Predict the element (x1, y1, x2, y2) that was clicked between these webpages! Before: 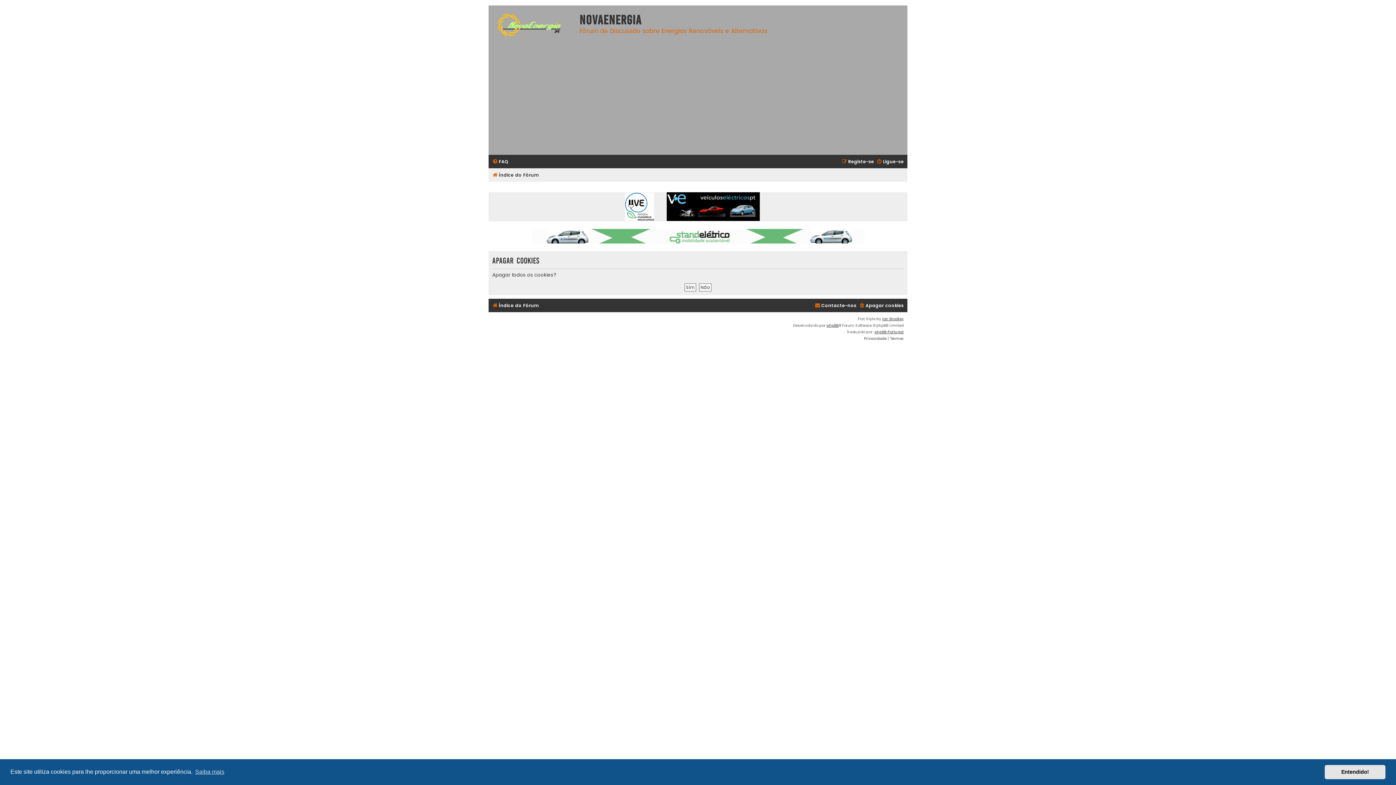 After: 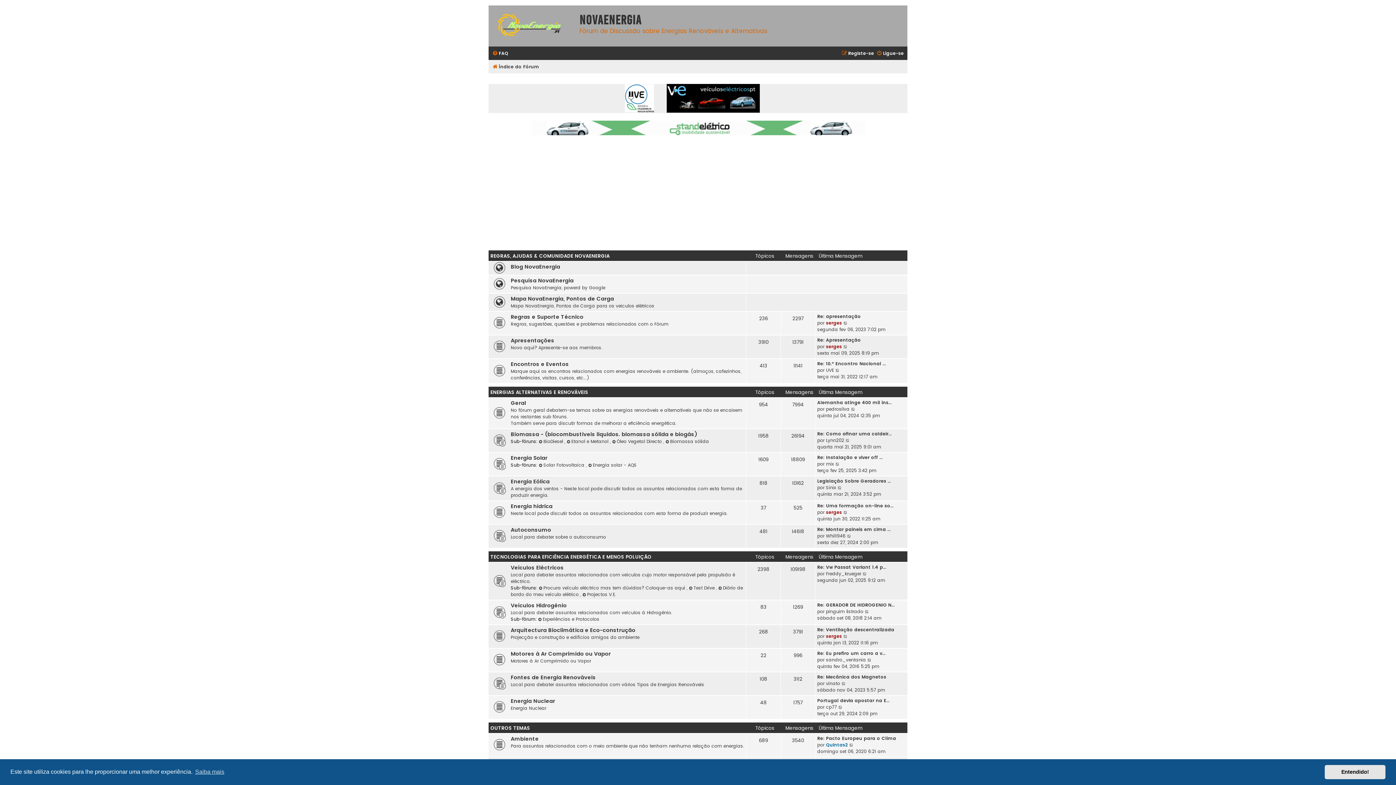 Action: bbox: (492, 170, 539, 179) label: Índice do Fórum